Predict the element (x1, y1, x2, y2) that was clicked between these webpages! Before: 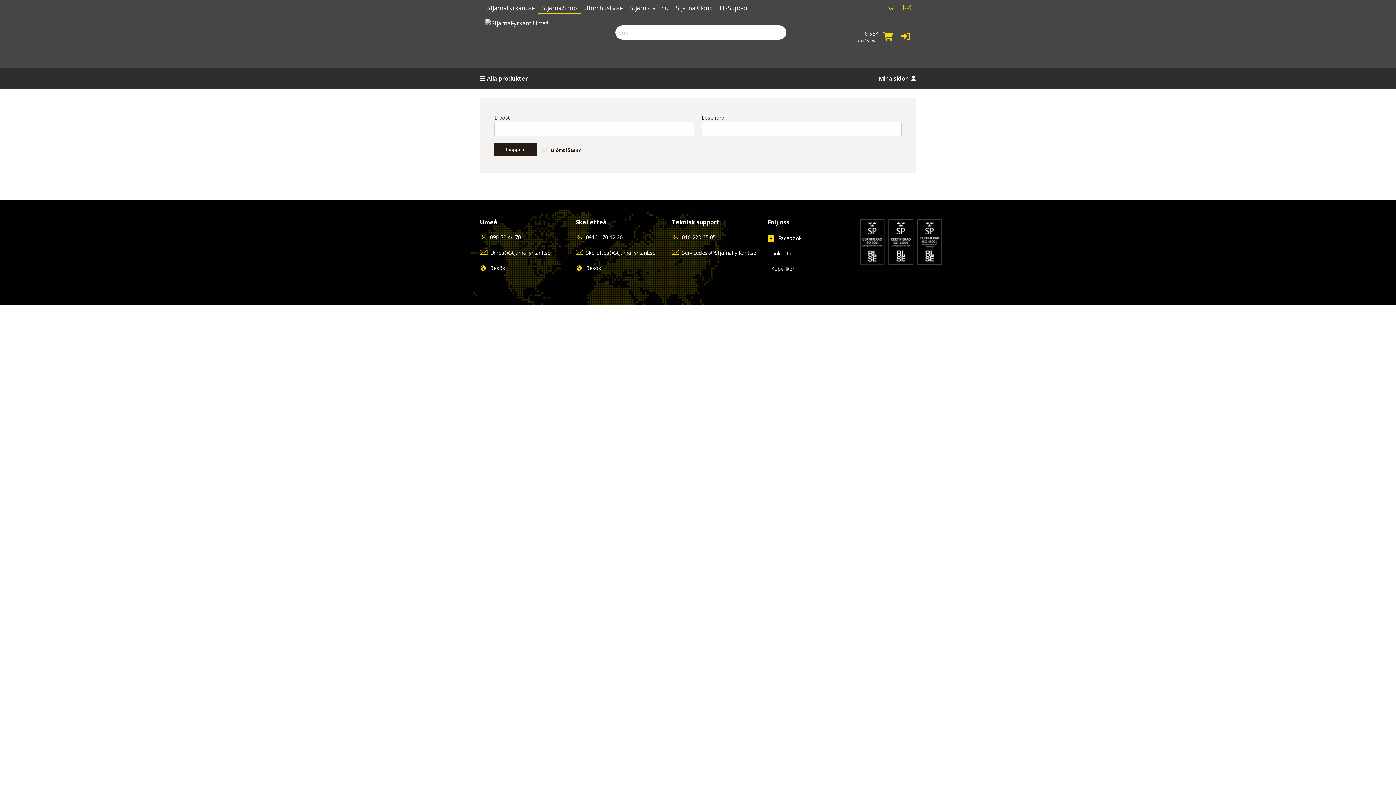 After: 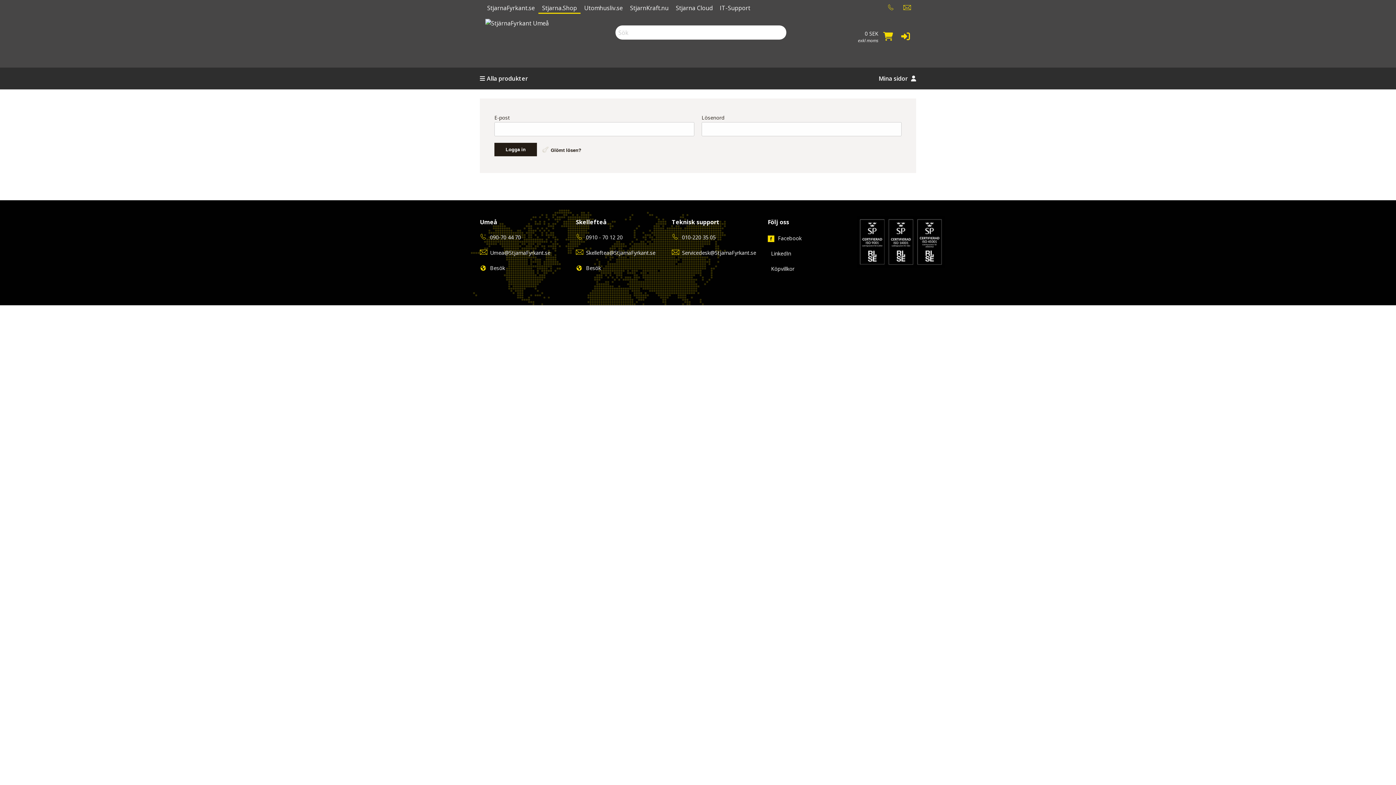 Action: bbox: (903, 4, 912, 12)